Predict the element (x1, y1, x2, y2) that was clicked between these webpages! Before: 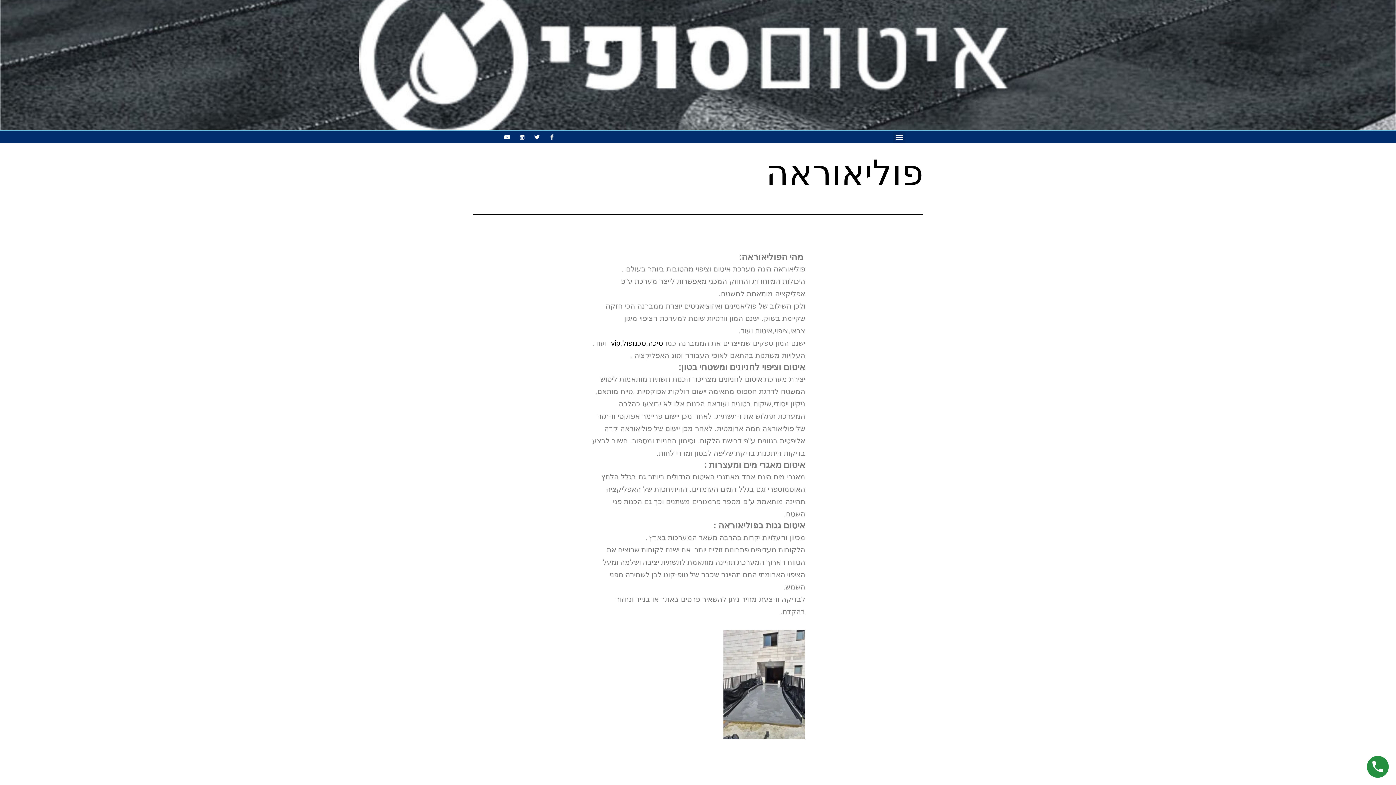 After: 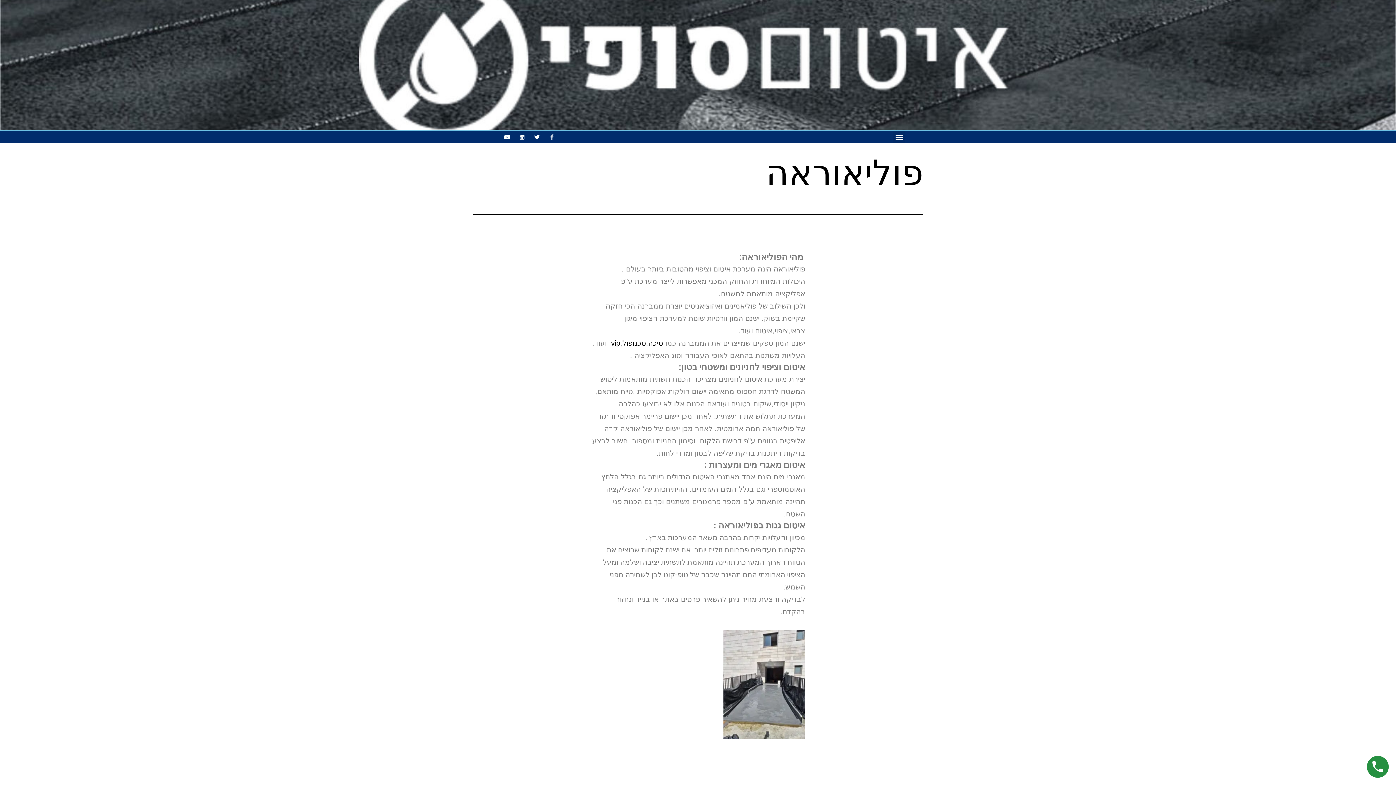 Action: bbox: (546, 131, 557, 142) label: Facebook-f